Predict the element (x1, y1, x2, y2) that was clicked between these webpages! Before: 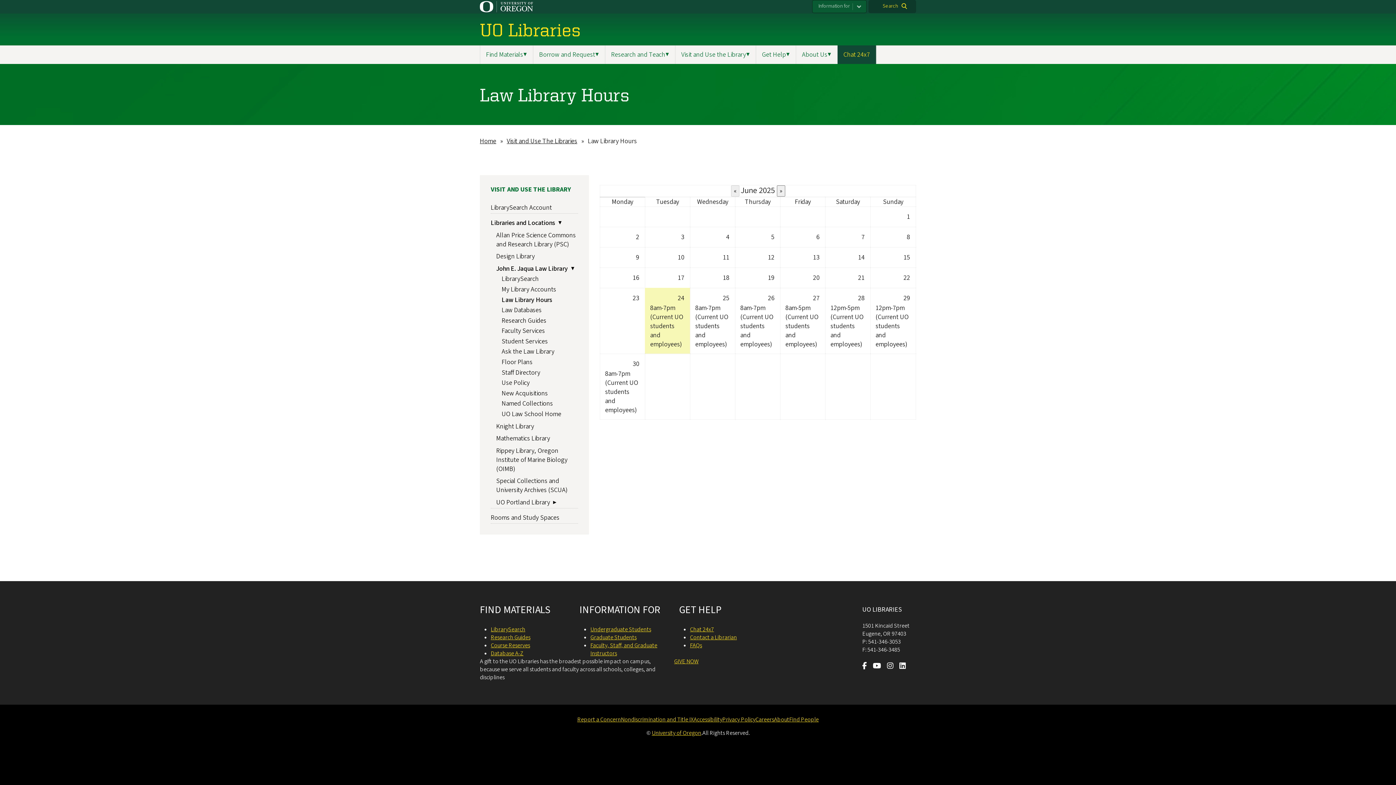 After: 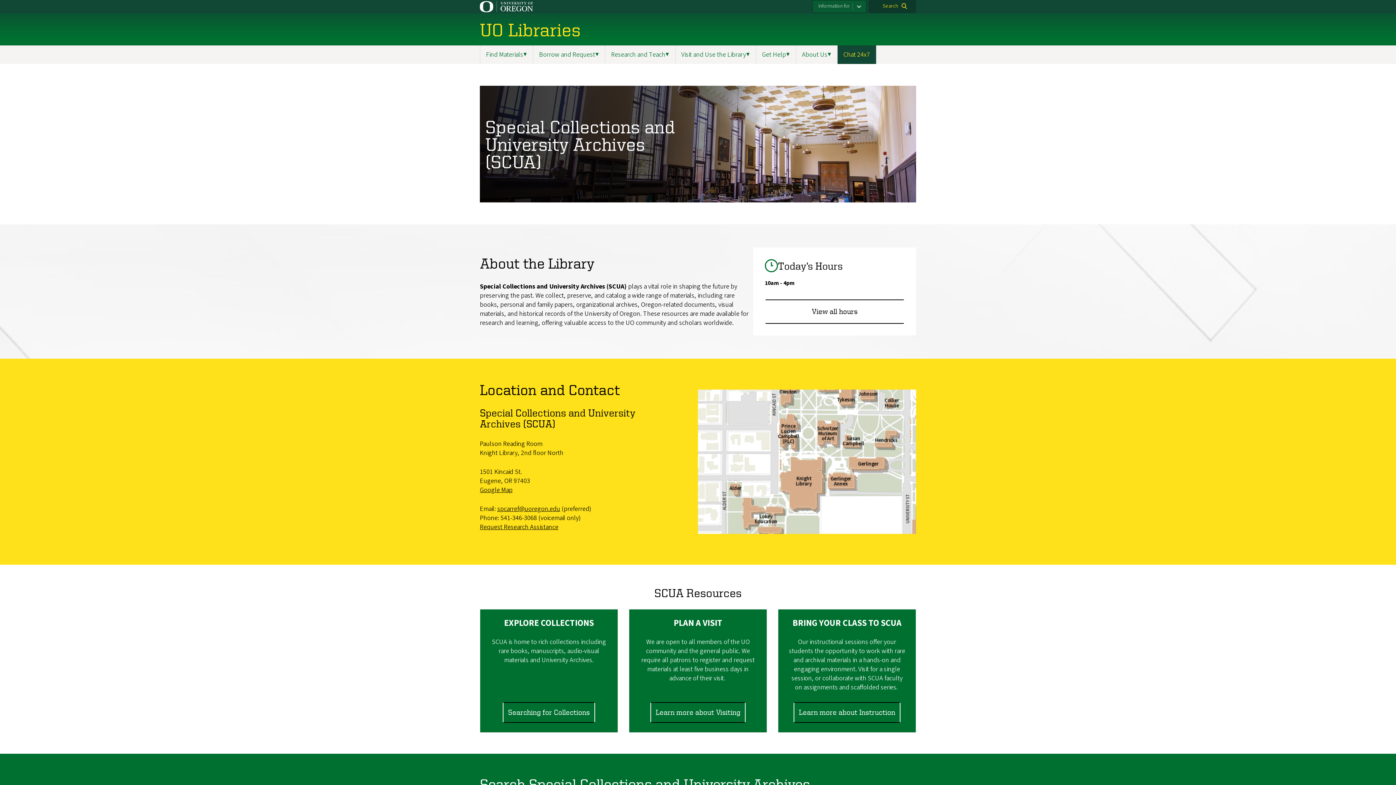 Action: label: Special Collections and University Archives (SCUA) bbox: (496, 476, 568, 495)